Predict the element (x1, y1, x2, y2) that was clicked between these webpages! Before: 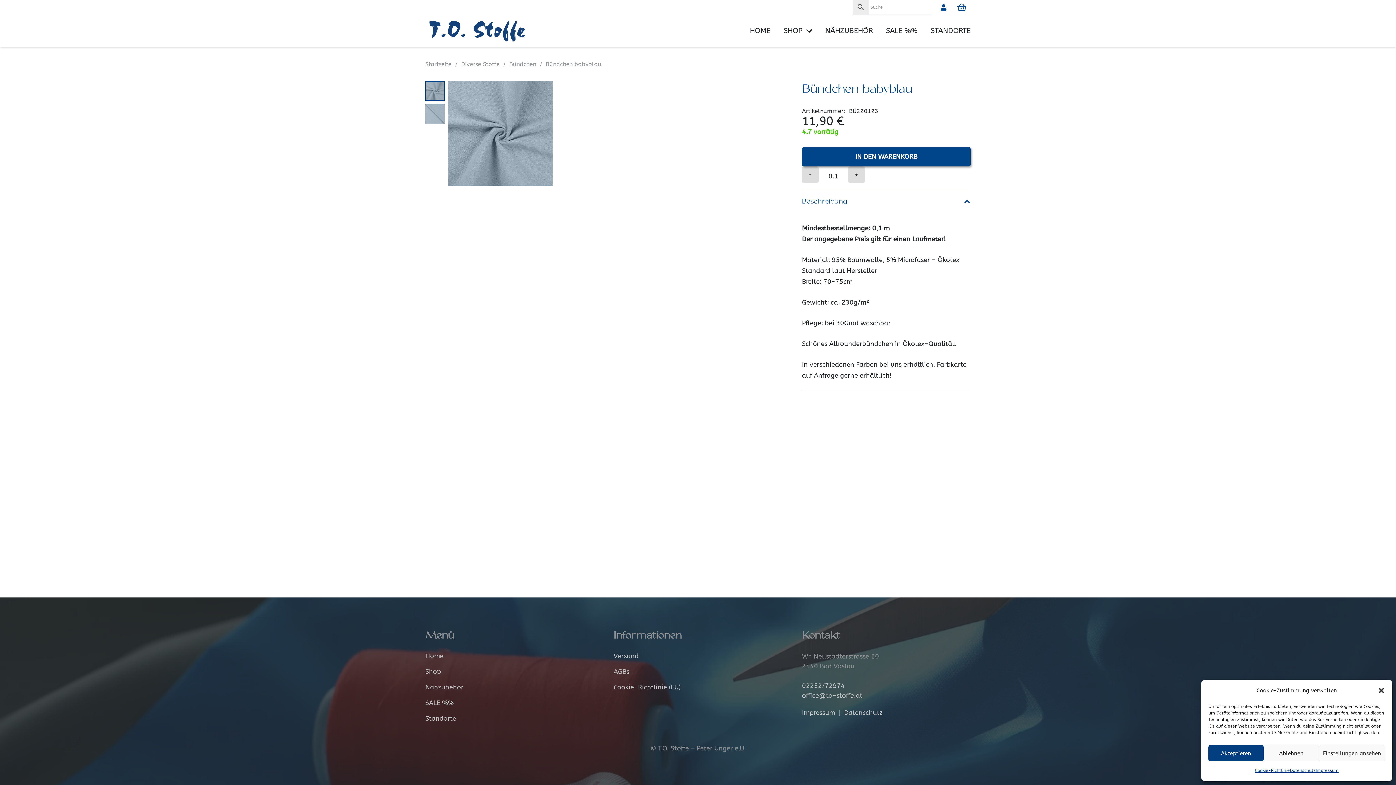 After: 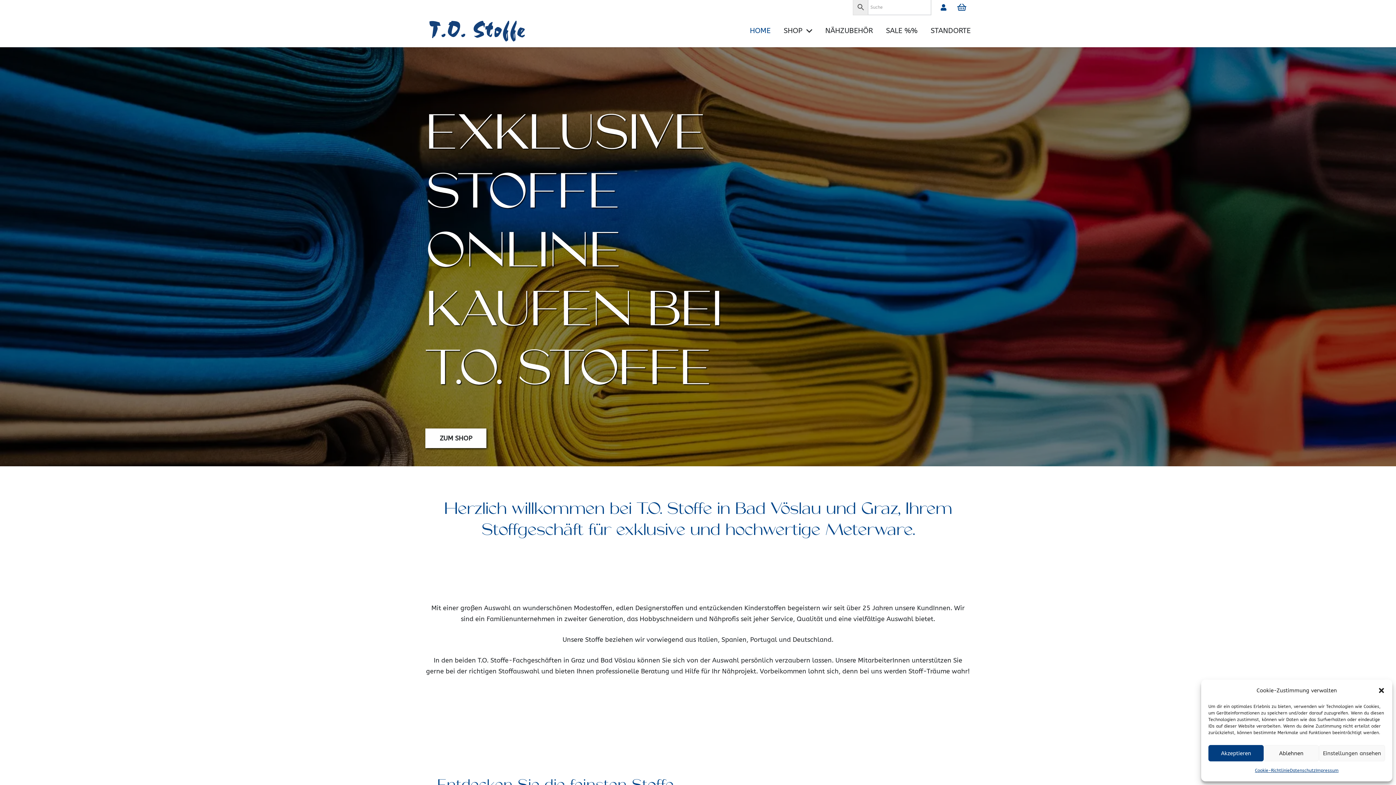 Action: label: HOME bbox: (743, 14, 777, 47)